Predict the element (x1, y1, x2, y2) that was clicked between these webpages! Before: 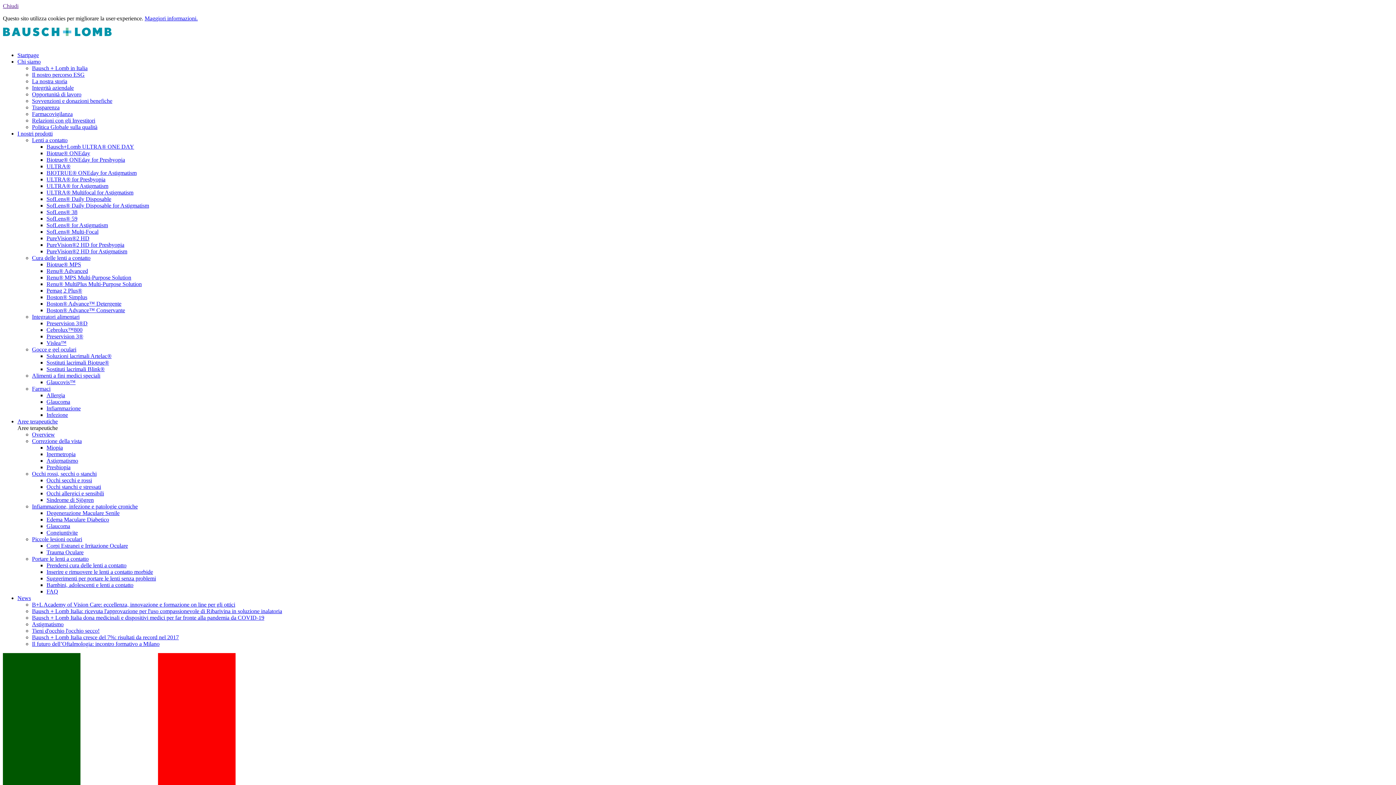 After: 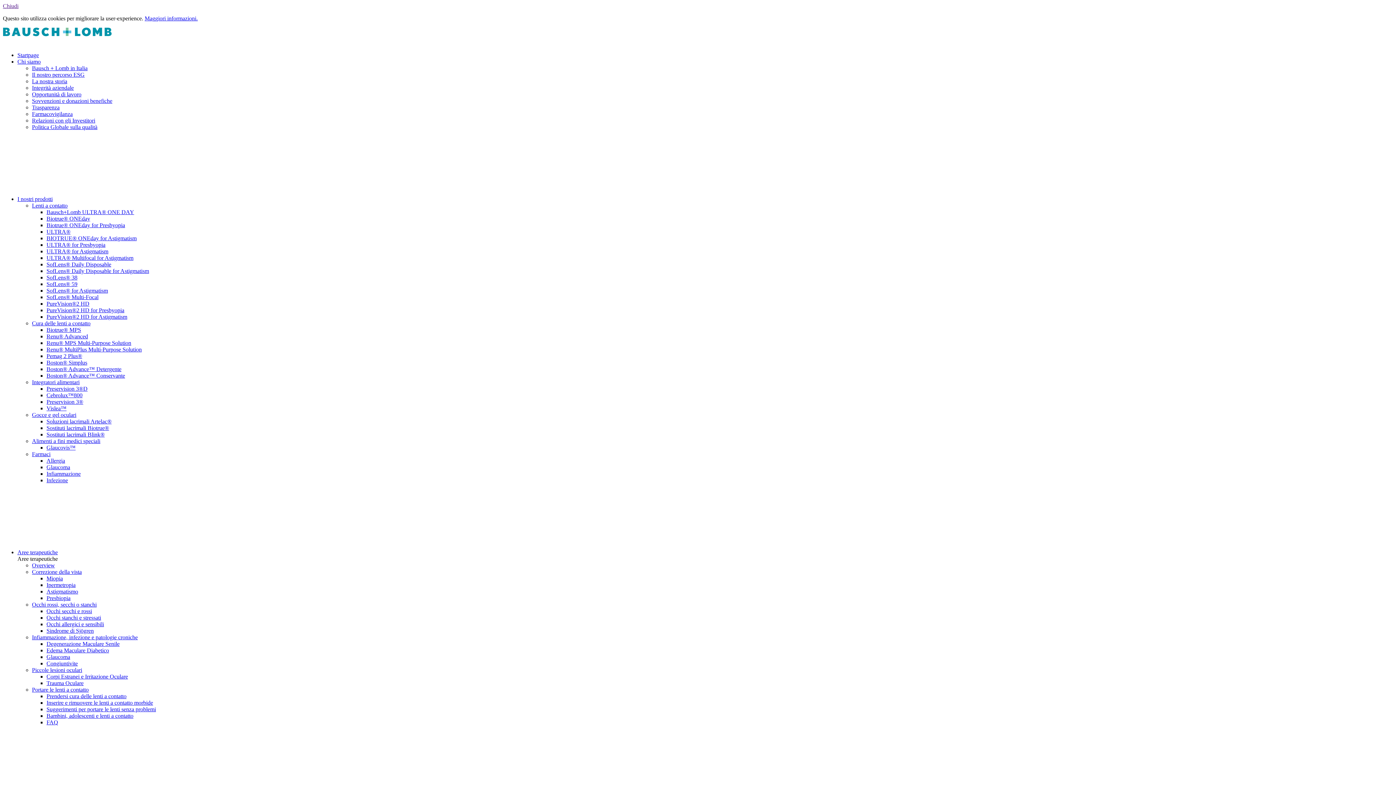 Action: label: ULTRA® bbox: (46, 163, 70, 169)